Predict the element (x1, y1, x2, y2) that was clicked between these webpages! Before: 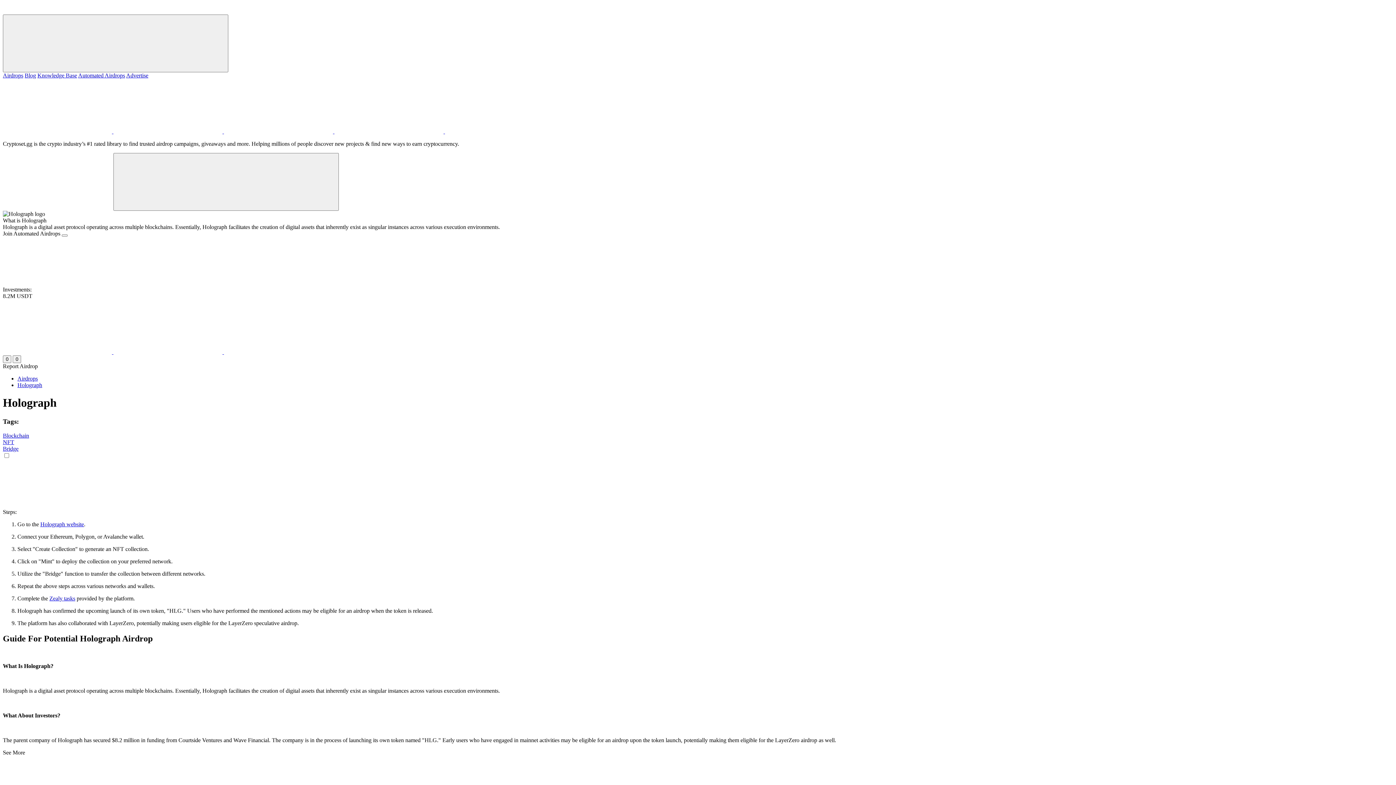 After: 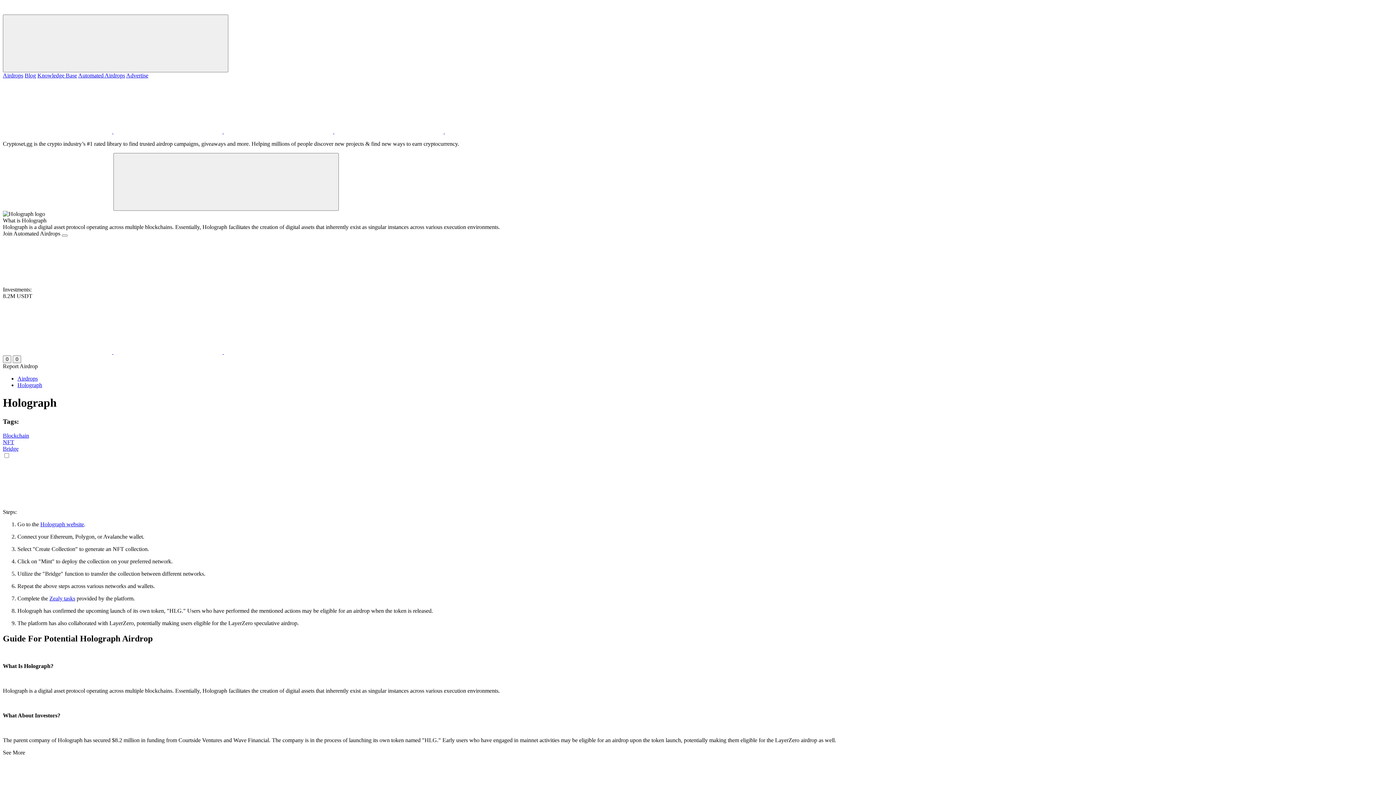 Action: bbox: (224, 349, 333, 355)